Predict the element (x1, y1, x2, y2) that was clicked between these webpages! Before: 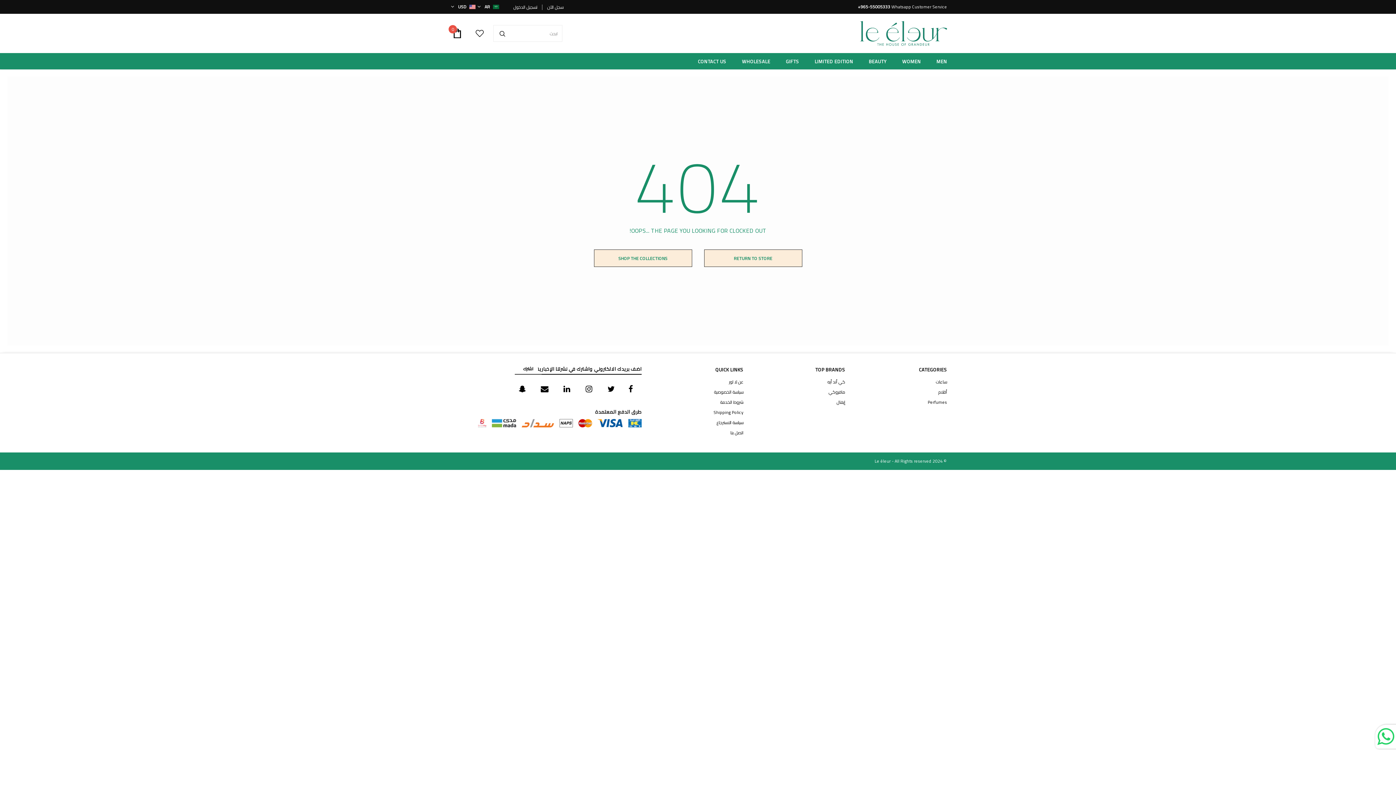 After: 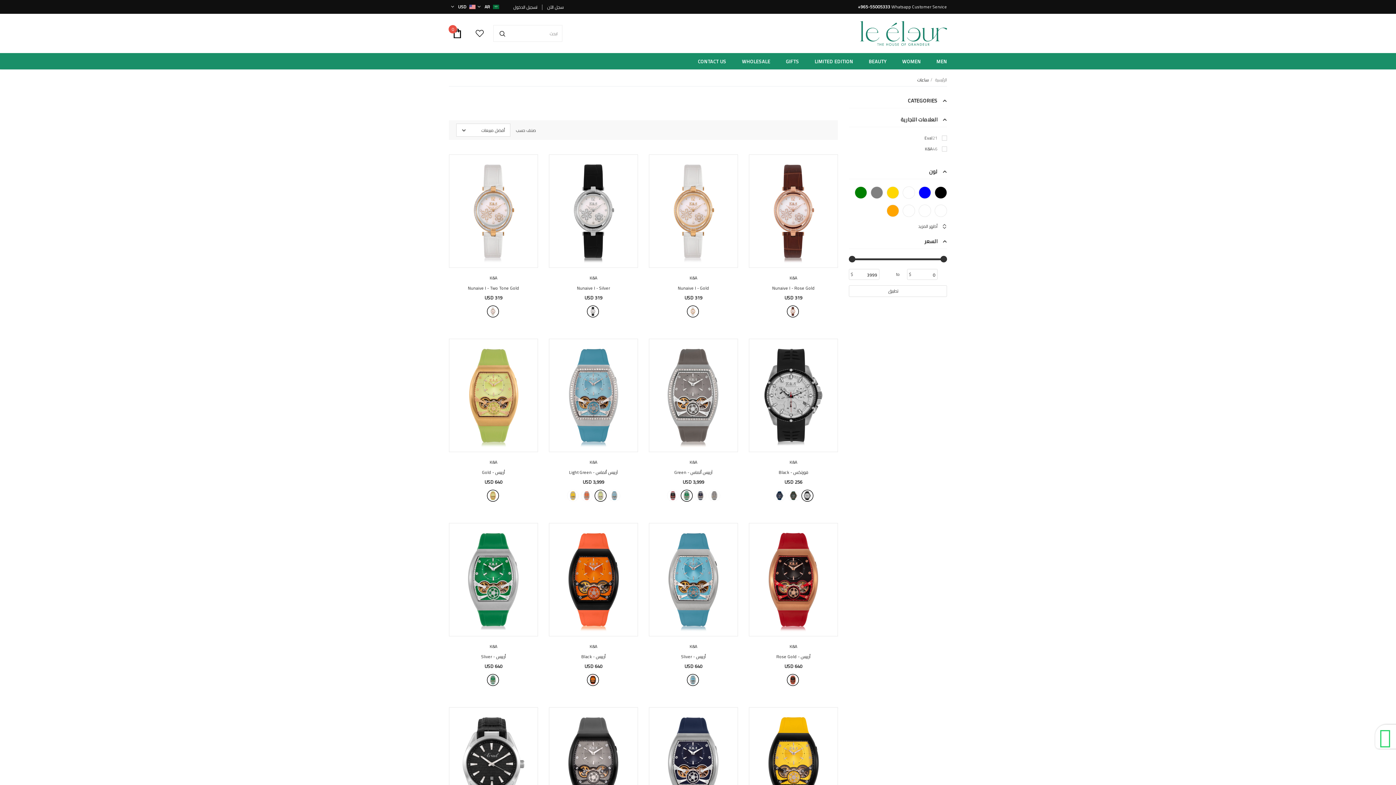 Action: label: ساعات bbox: (936, 377, 947, 387)